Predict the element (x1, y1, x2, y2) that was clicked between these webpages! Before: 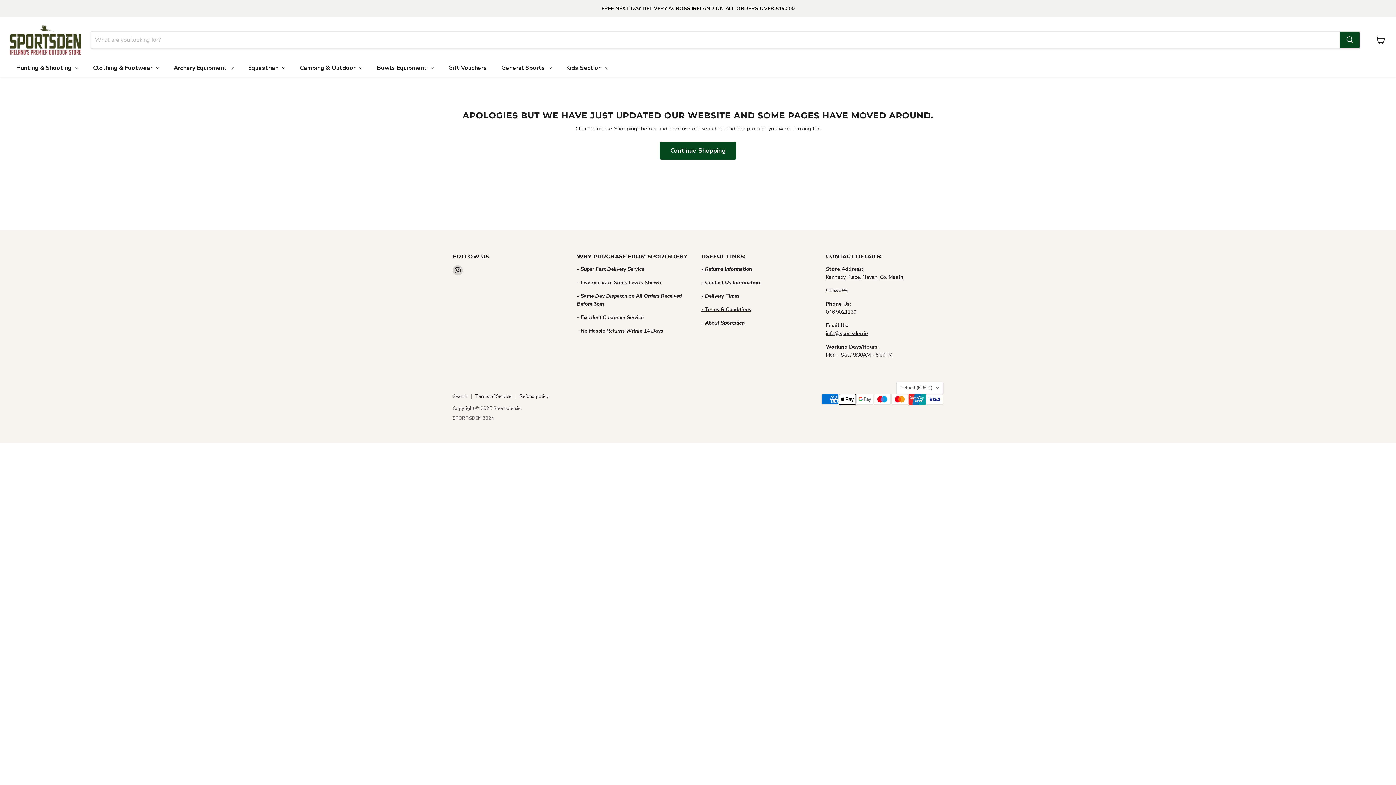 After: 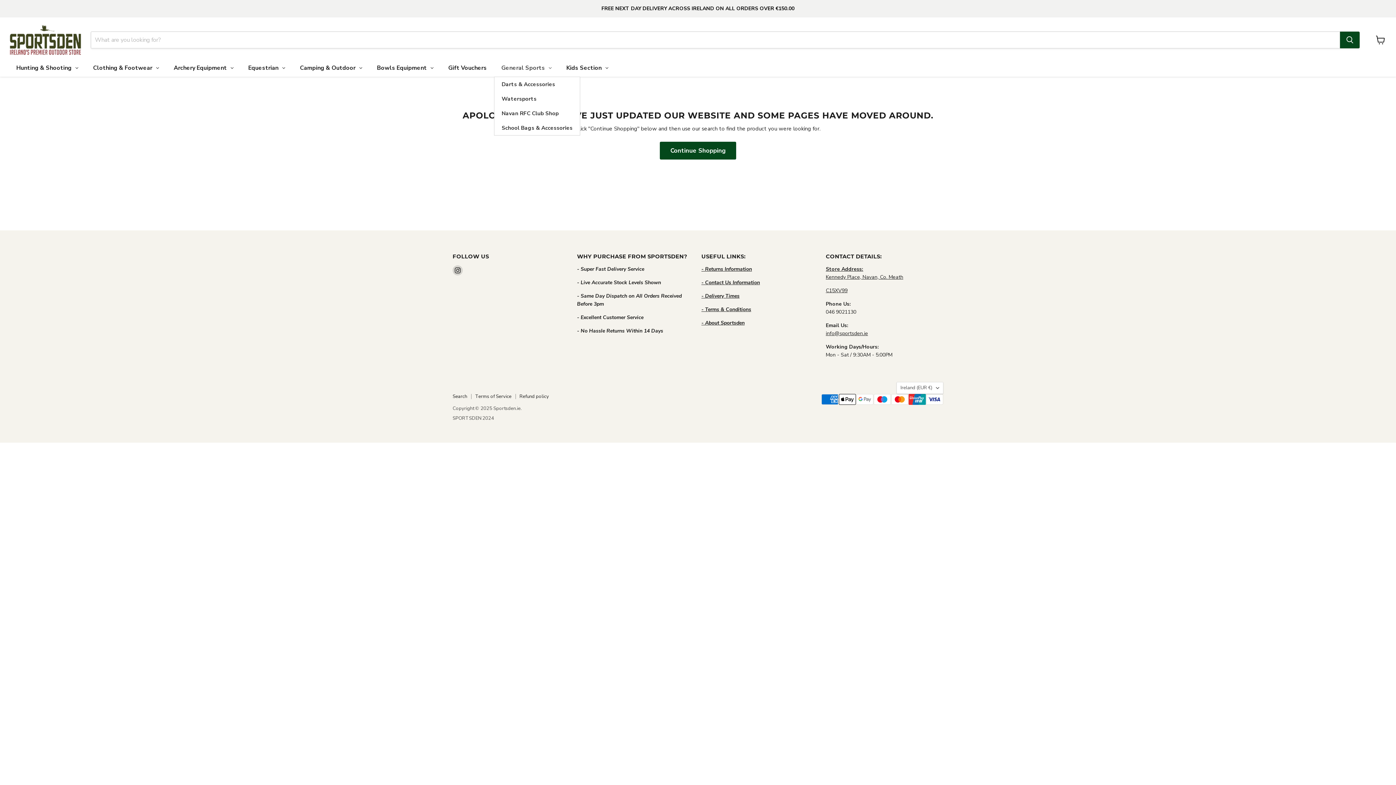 Action: label: General Sports bbox: (494, 58, 559, 76)